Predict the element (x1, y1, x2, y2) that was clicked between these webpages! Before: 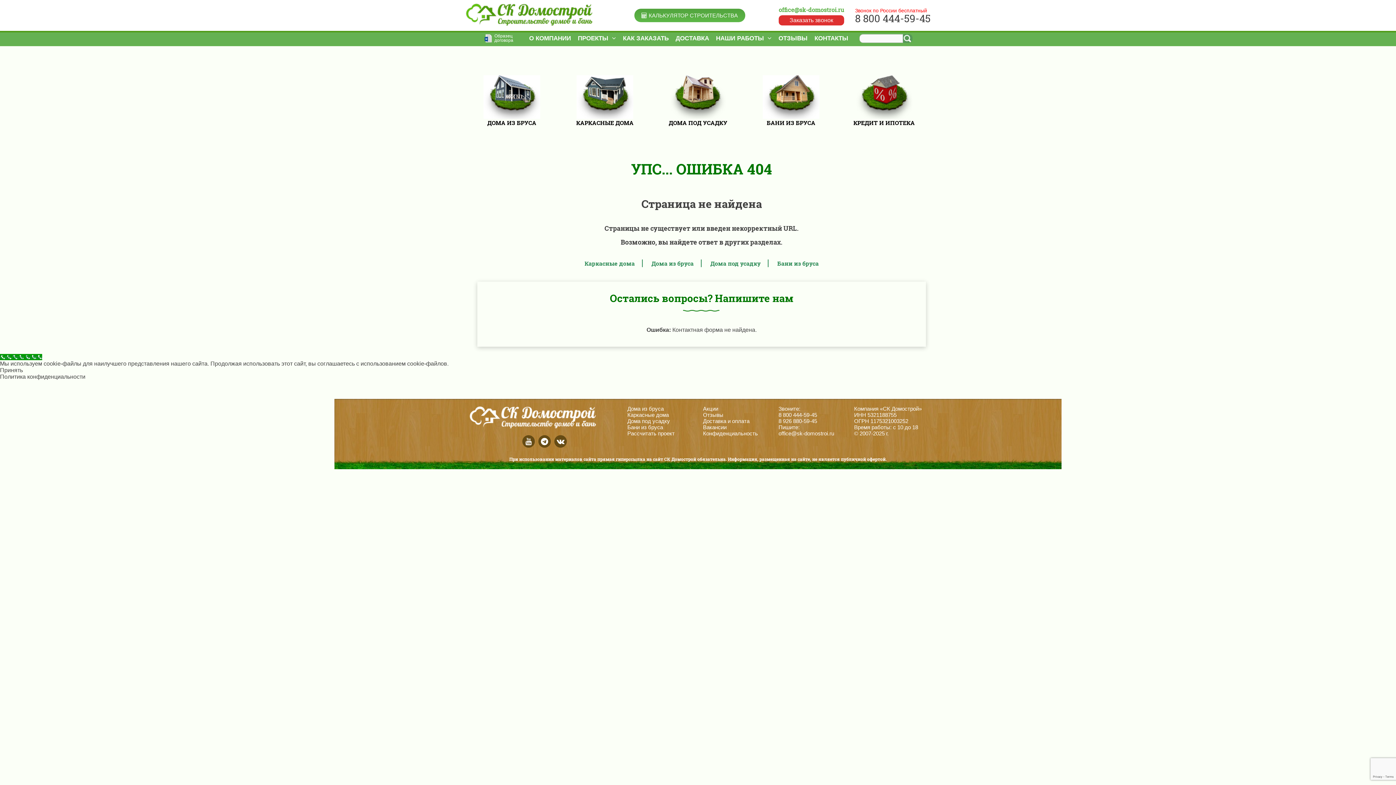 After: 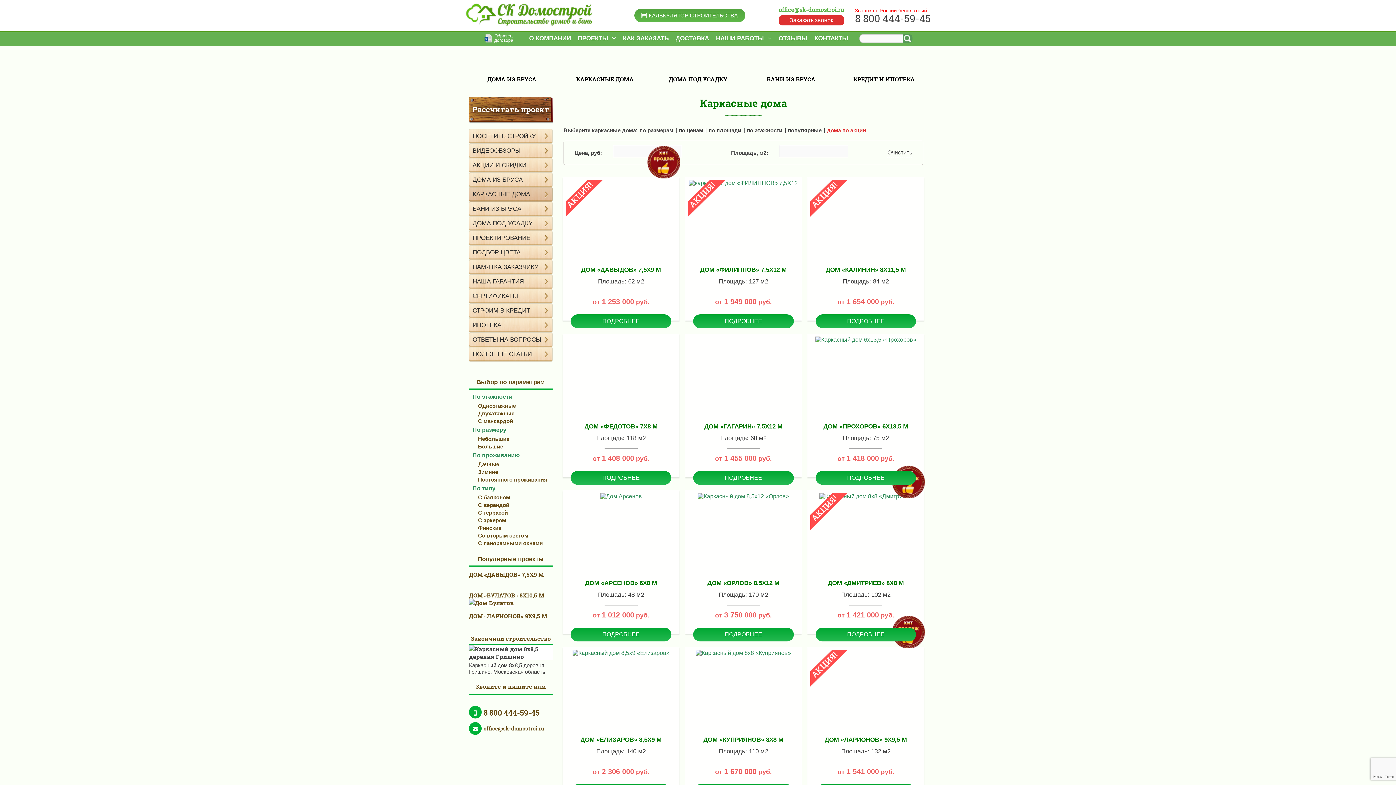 Action: label: Каркасные дома bbox: (577, 259, 642, 267)